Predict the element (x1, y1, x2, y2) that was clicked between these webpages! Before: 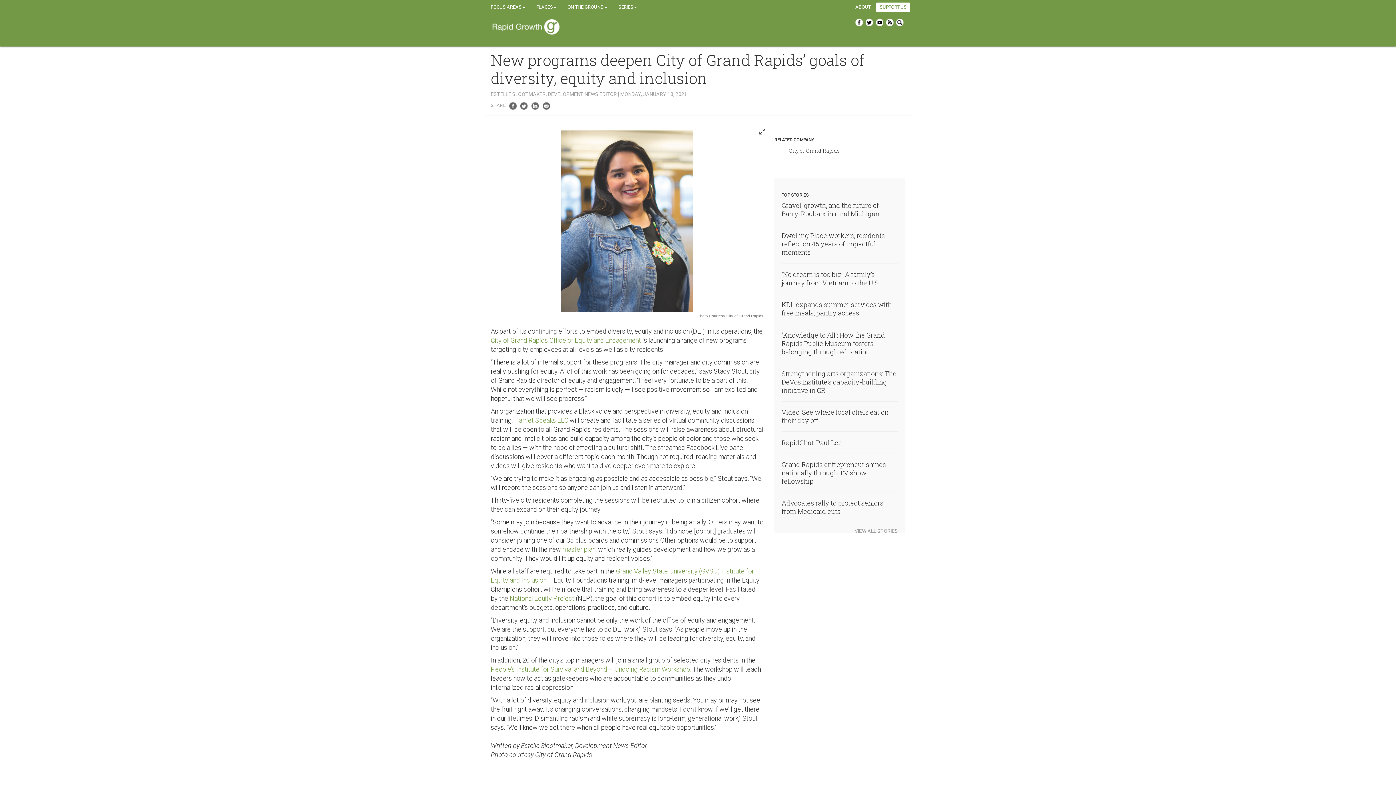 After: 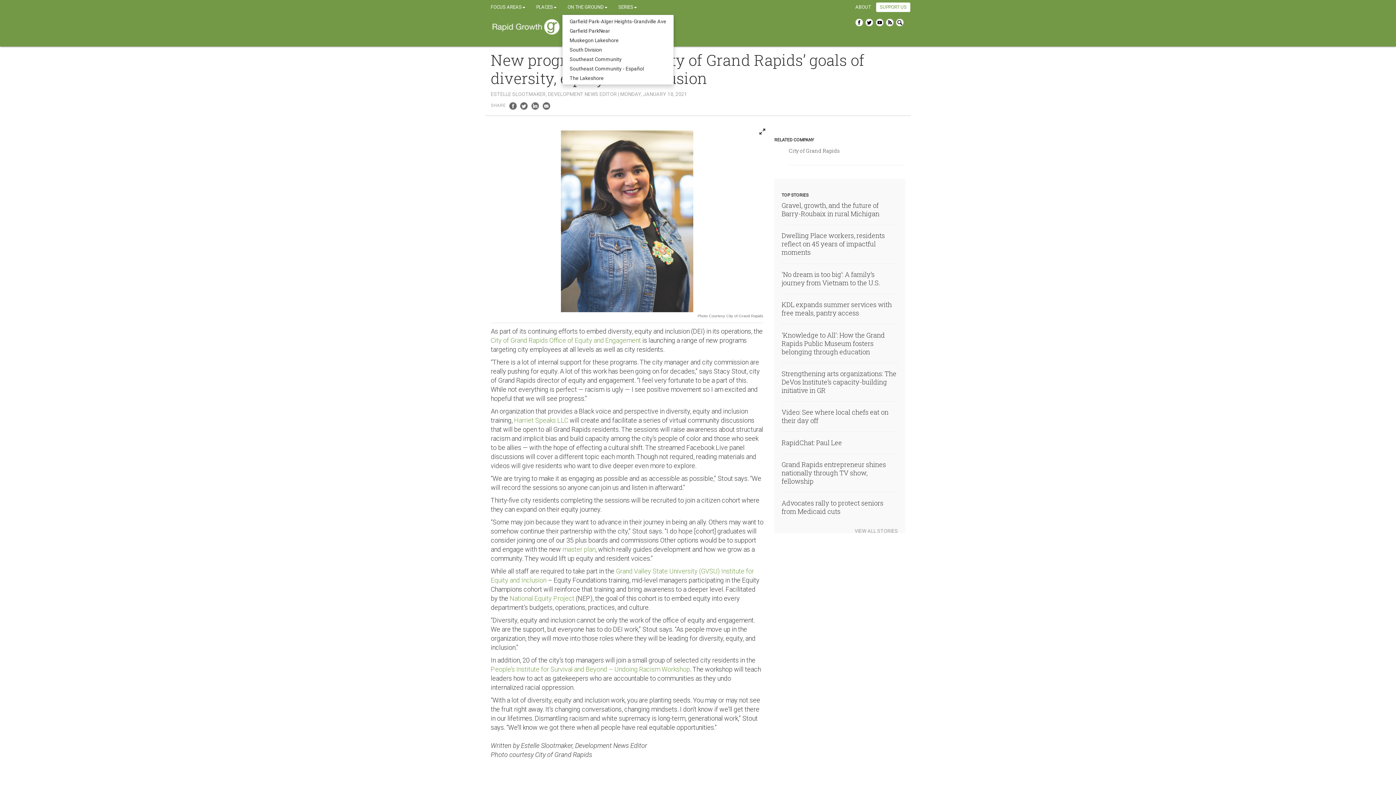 Action: bbox: (562, 0, 613, 14) label: ON THE GROUND